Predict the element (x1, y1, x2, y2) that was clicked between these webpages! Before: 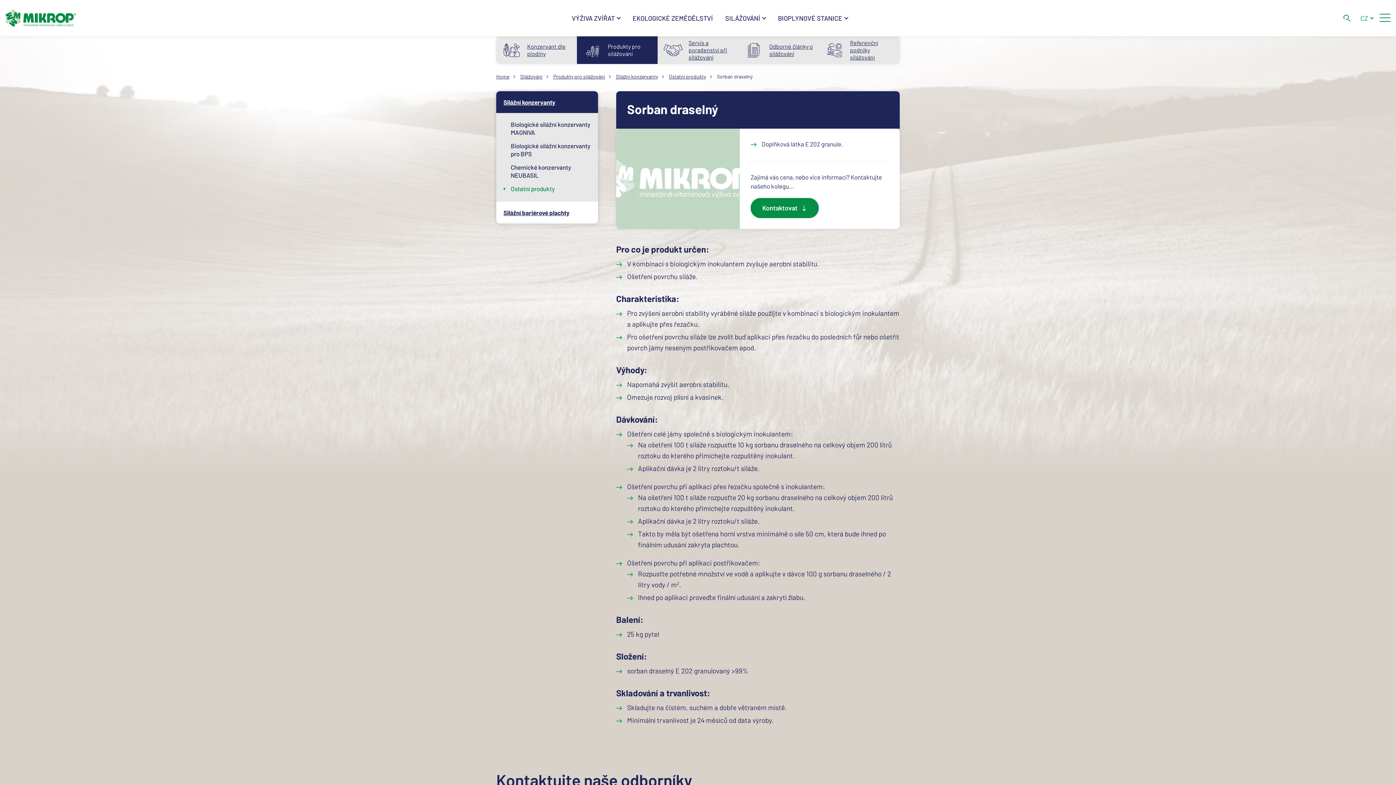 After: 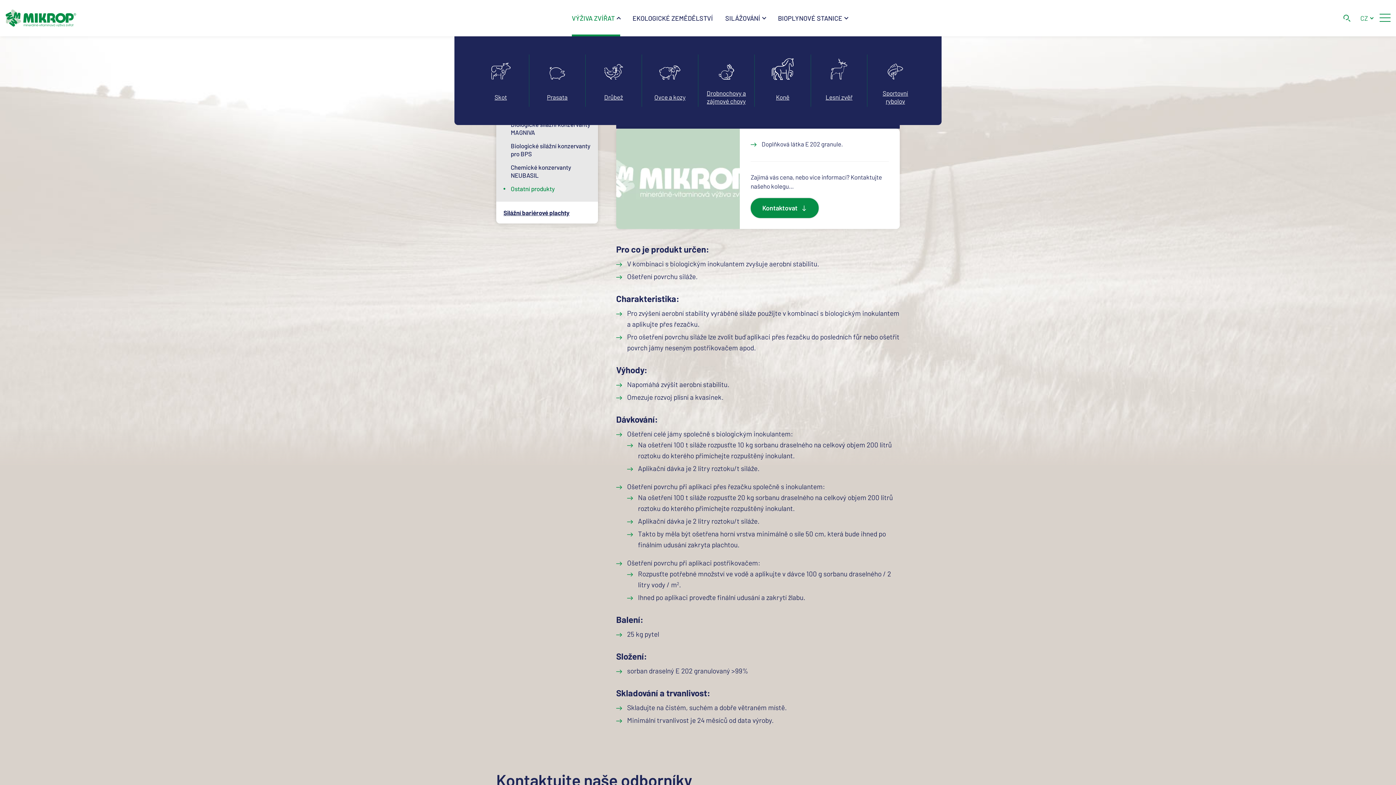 Action: label: VÝŽIVA ZVÍŘAT bbox: (572, 0, 620, 36)